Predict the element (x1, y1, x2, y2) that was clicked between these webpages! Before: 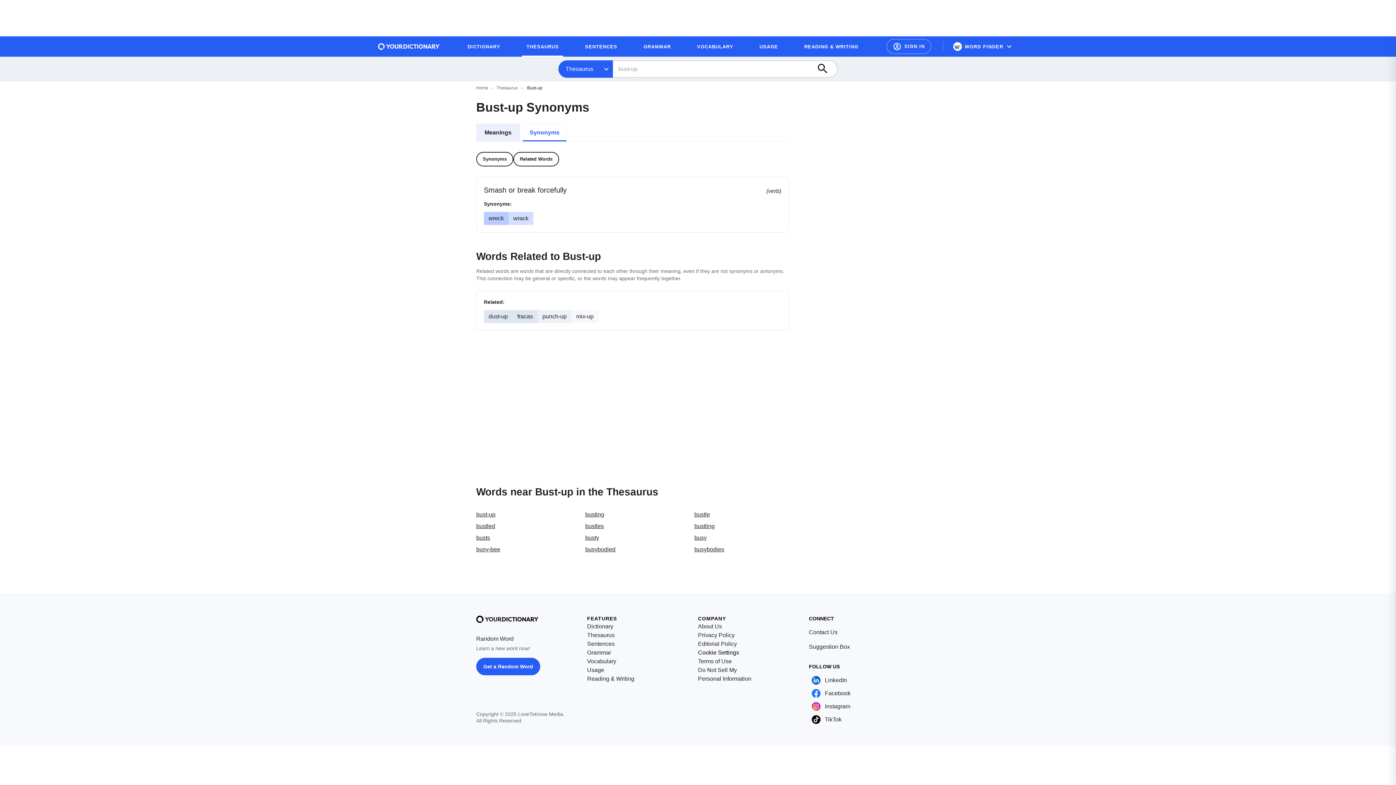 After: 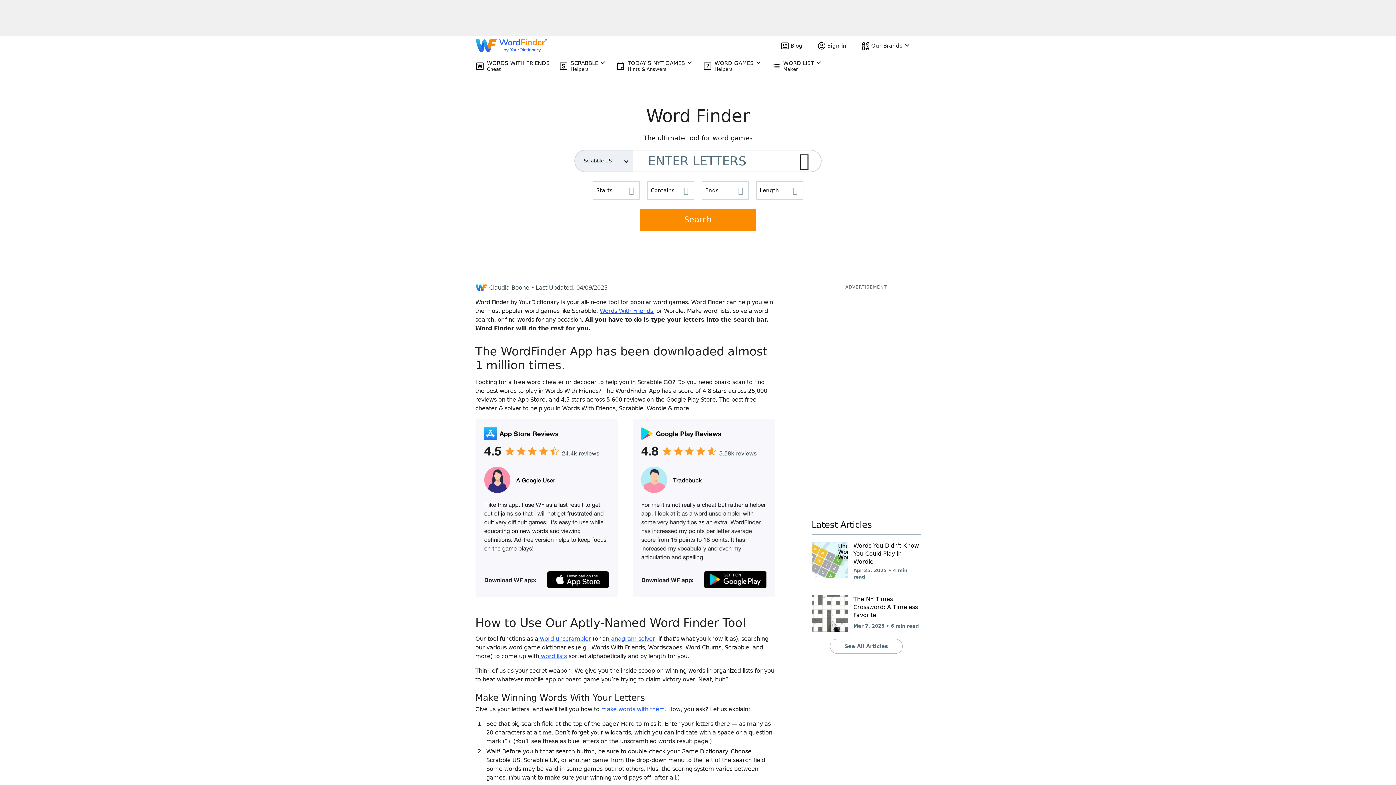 Action: label: WORD FINDER bbox: (947, 39, 1018, 53)